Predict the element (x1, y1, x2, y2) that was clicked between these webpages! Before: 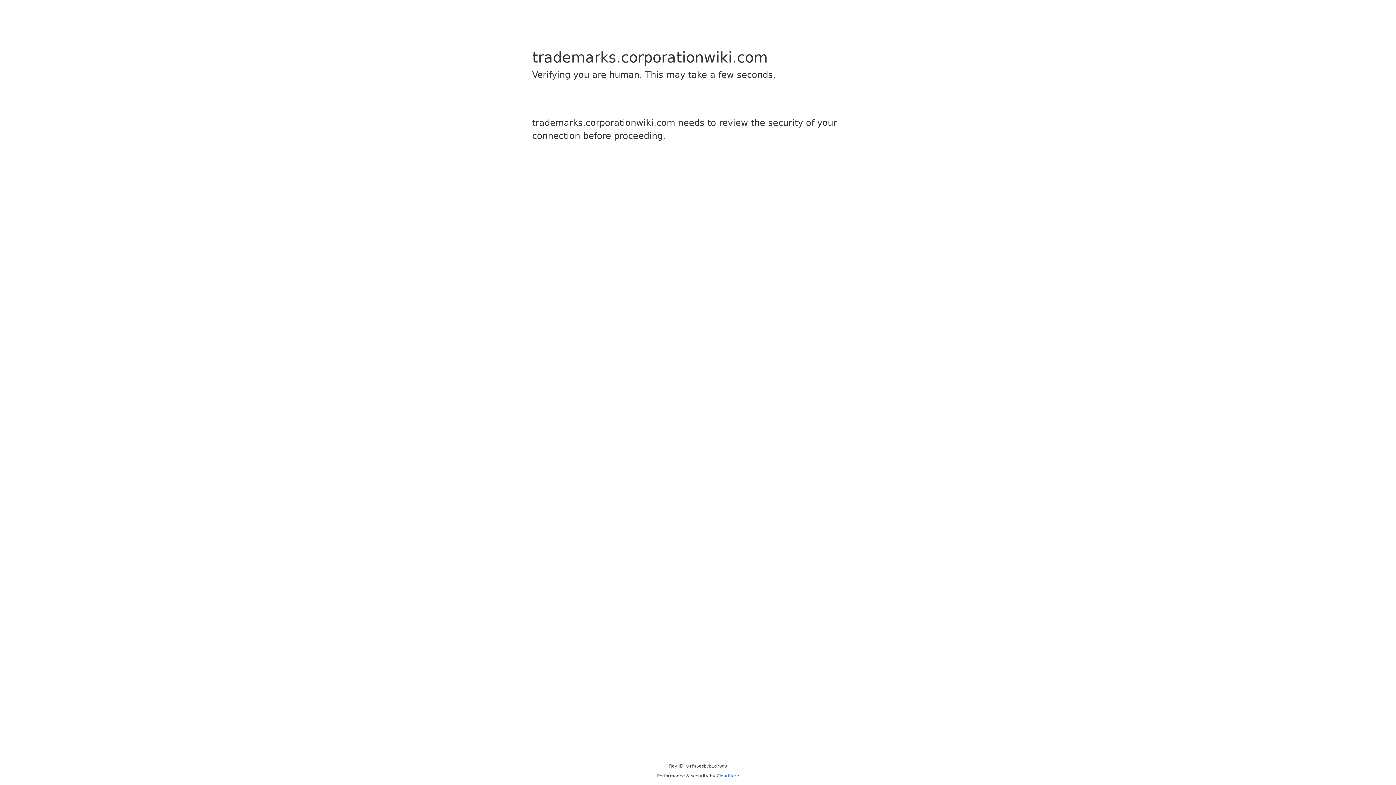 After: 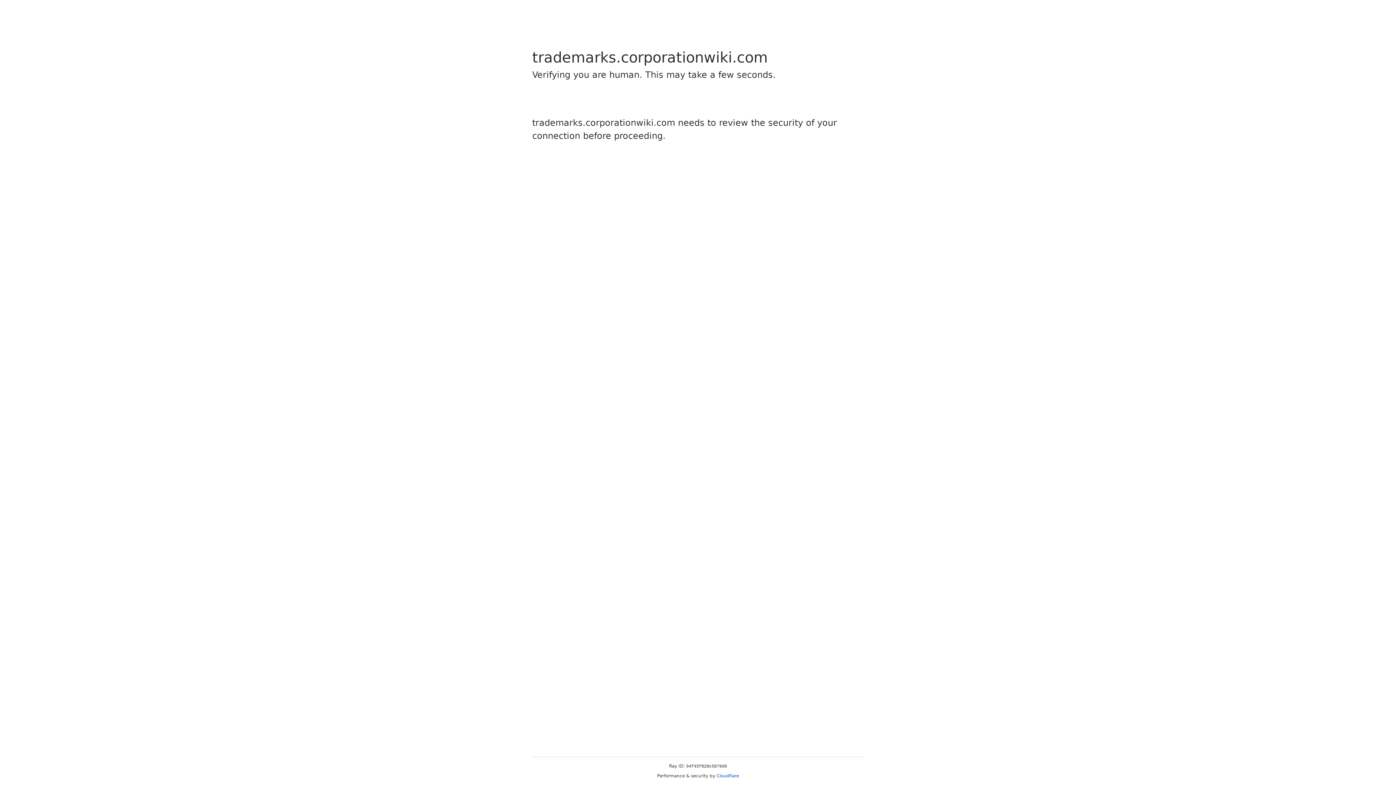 Action: bbox: (716, 773, 739, 778) label: Cloudflare